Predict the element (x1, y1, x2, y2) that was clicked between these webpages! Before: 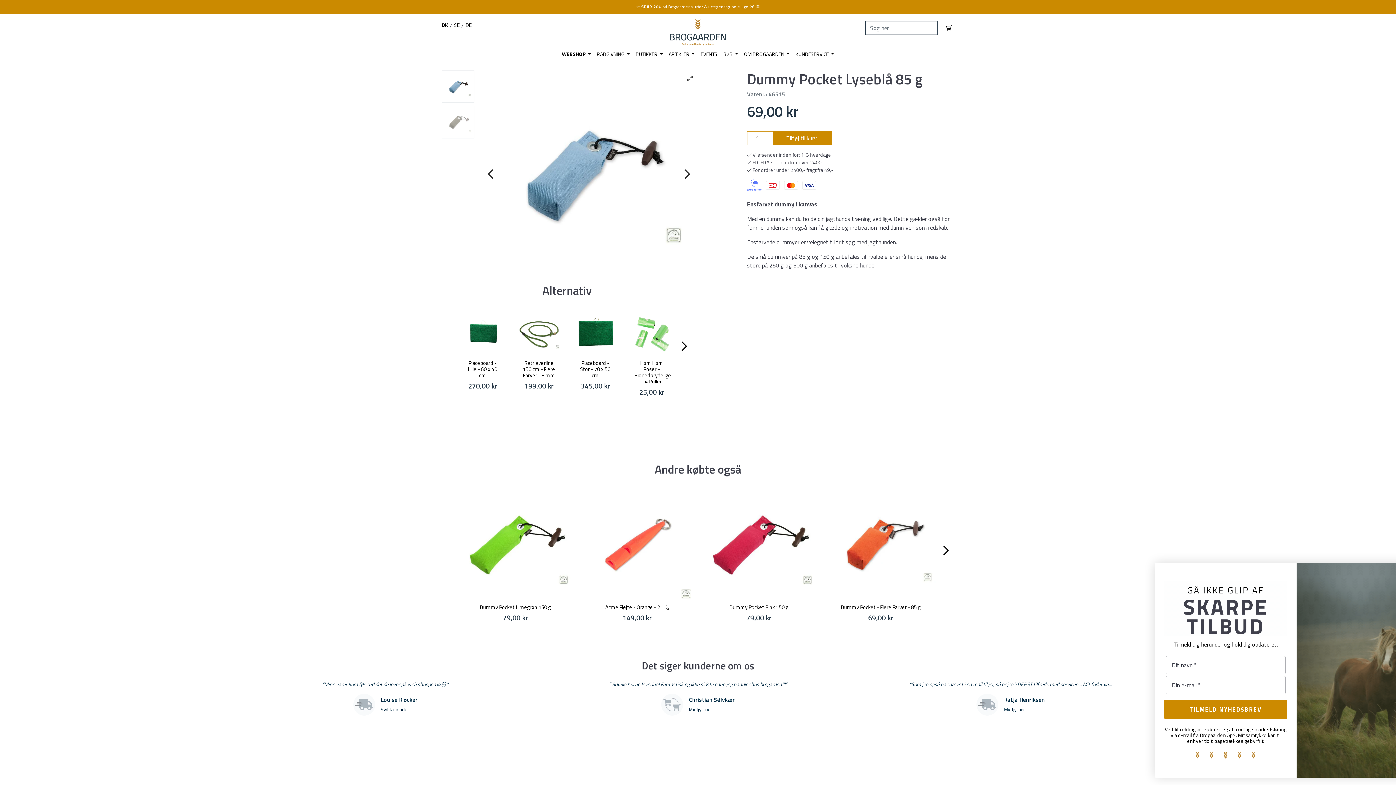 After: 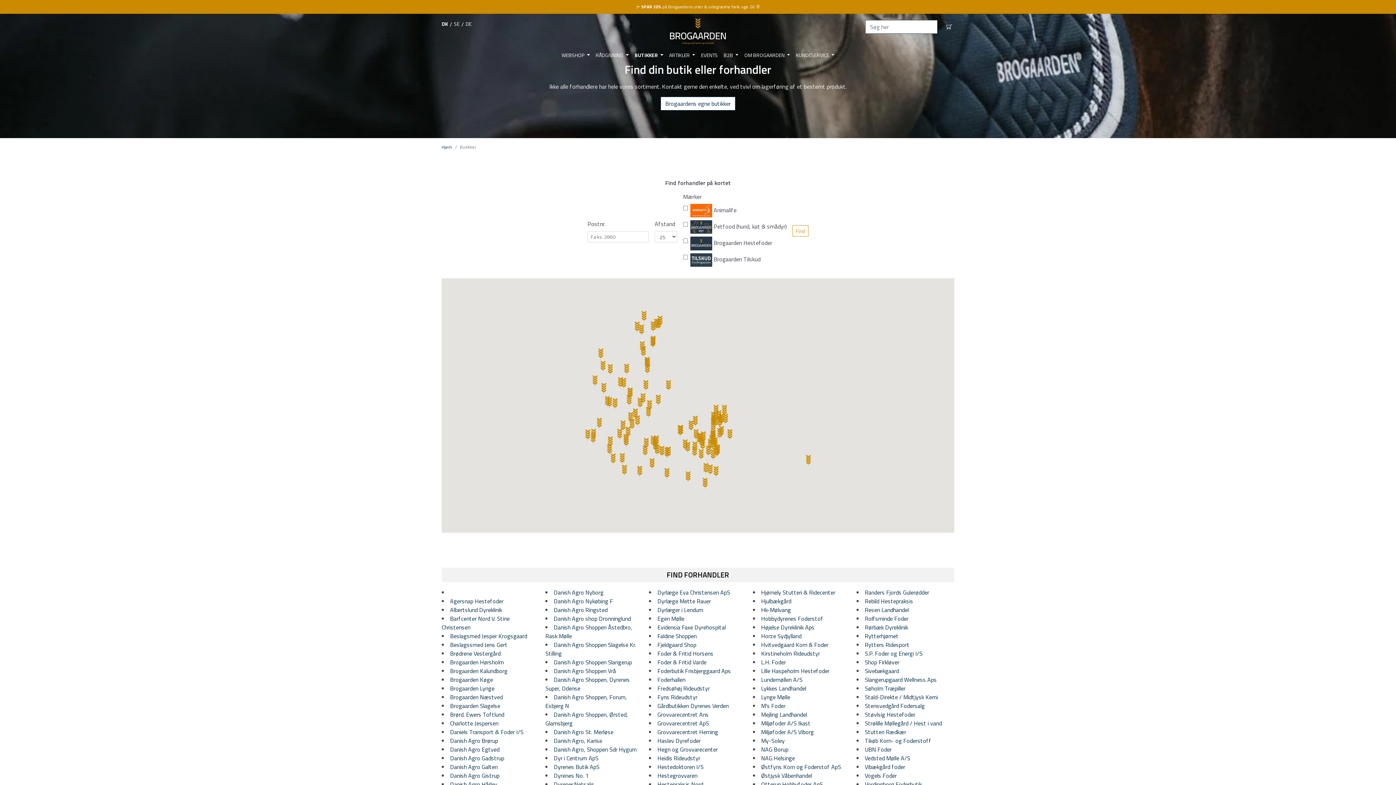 Action: label: BUTIKKER  bbox: (632, 47, 666, 60)